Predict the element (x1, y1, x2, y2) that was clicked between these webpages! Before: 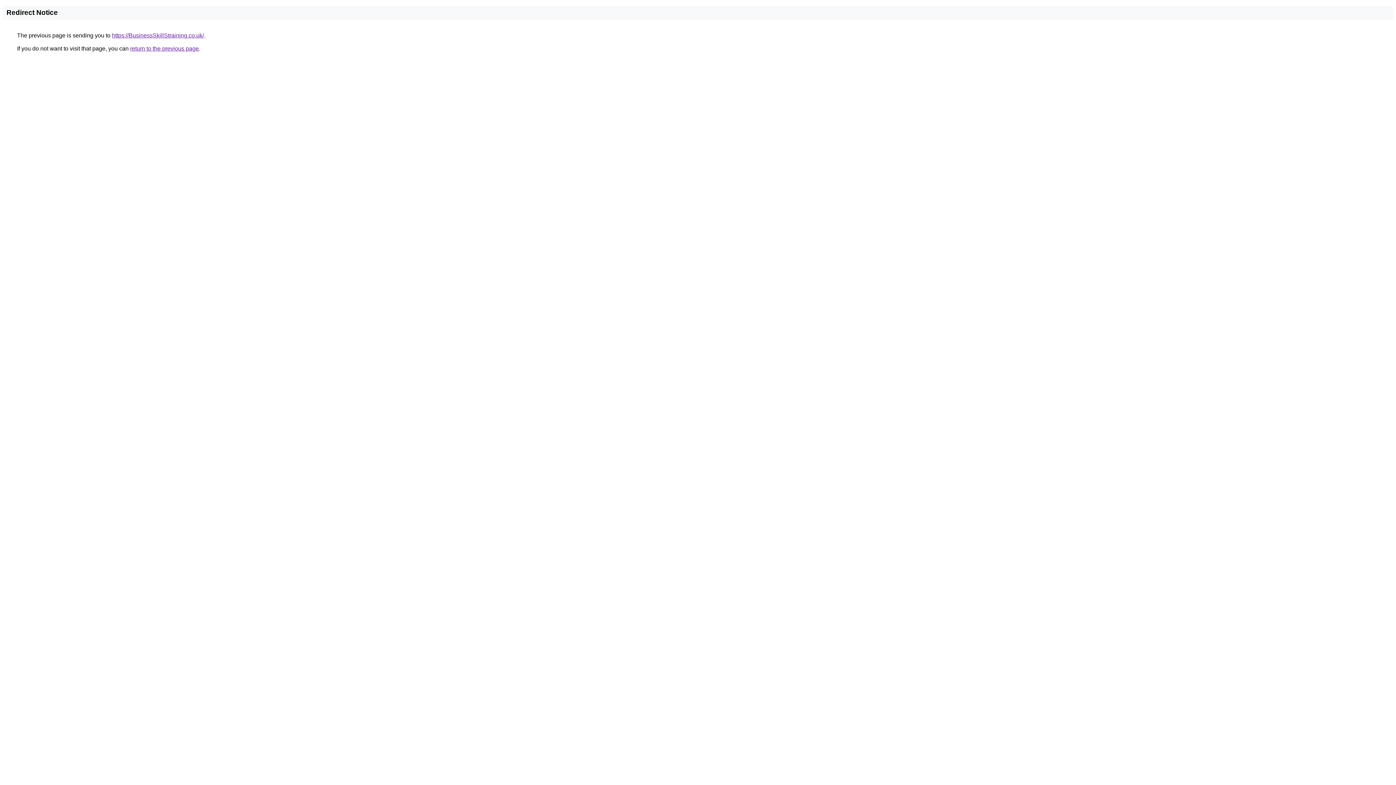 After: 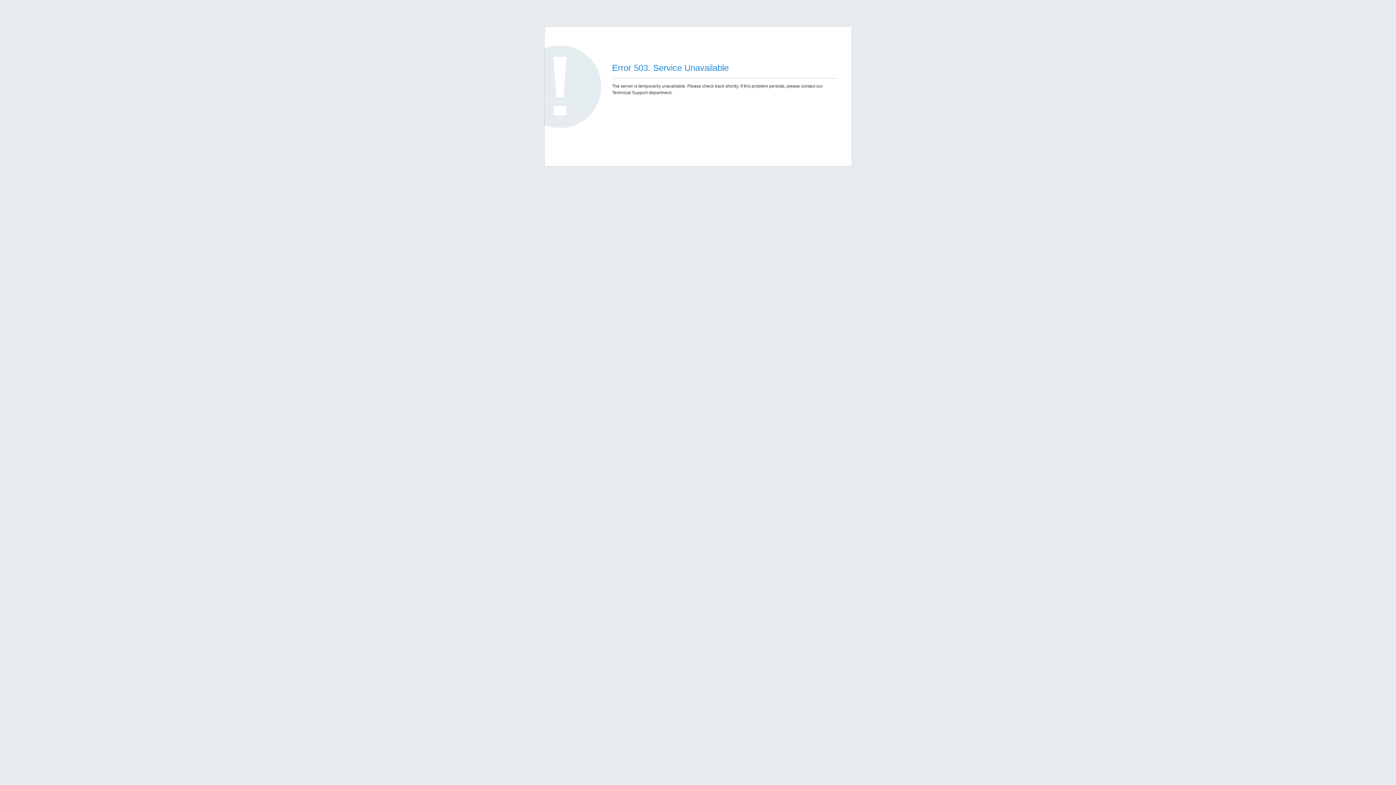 Action: label: https://BusinessSkillStraining.co.uk/ bbox: (112, 32, 204, 38)